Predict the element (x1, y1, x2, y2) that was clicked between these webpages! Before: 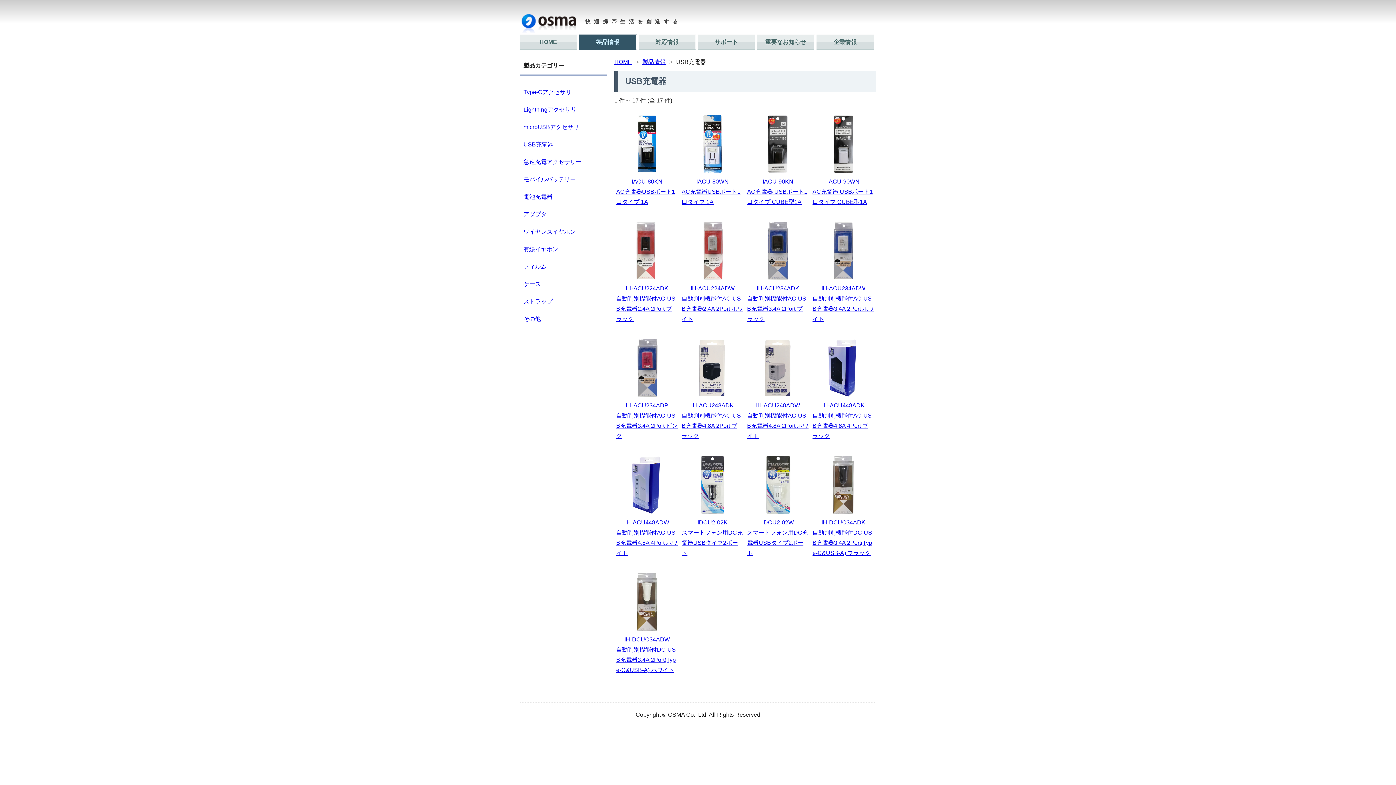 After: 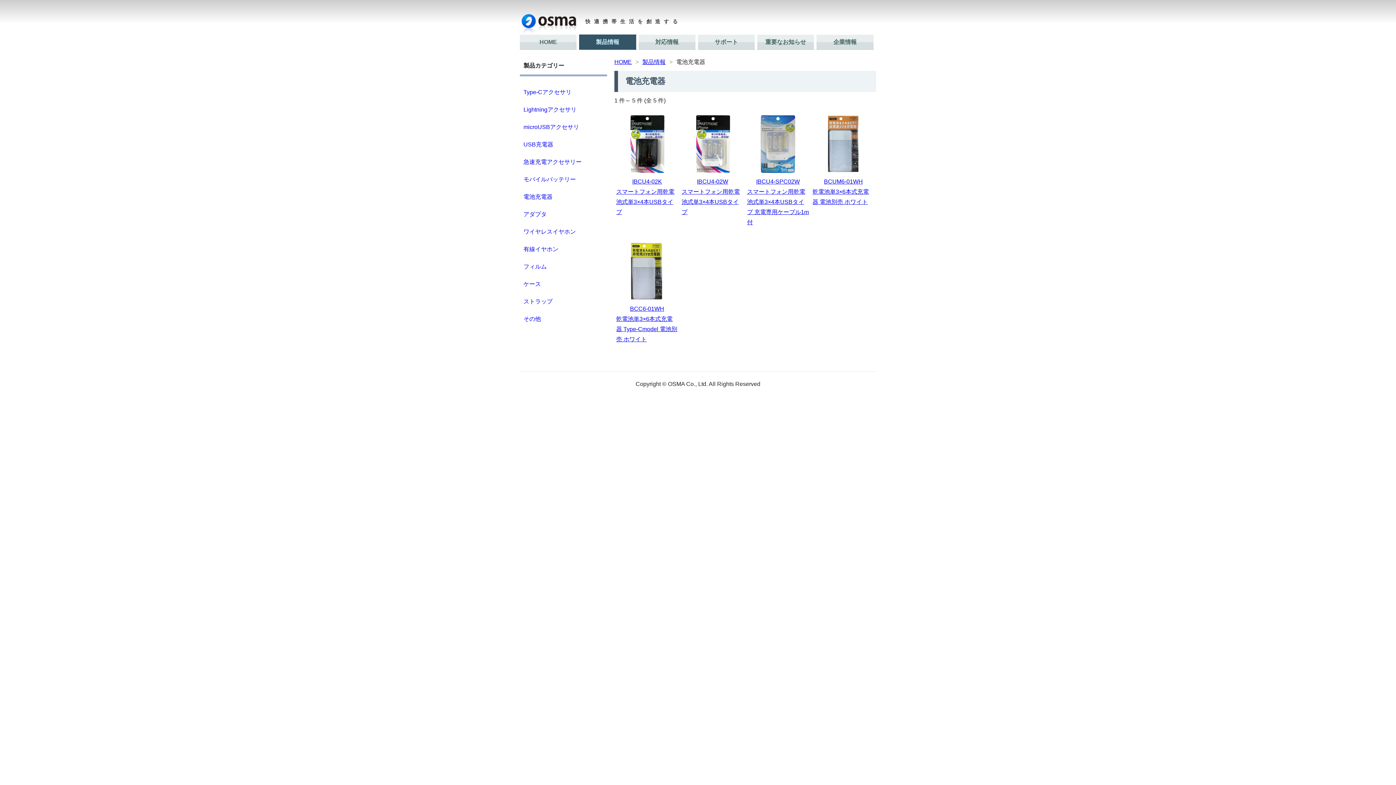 Action: label: 電池充電器 bbox: (520, 188, 607, 205)